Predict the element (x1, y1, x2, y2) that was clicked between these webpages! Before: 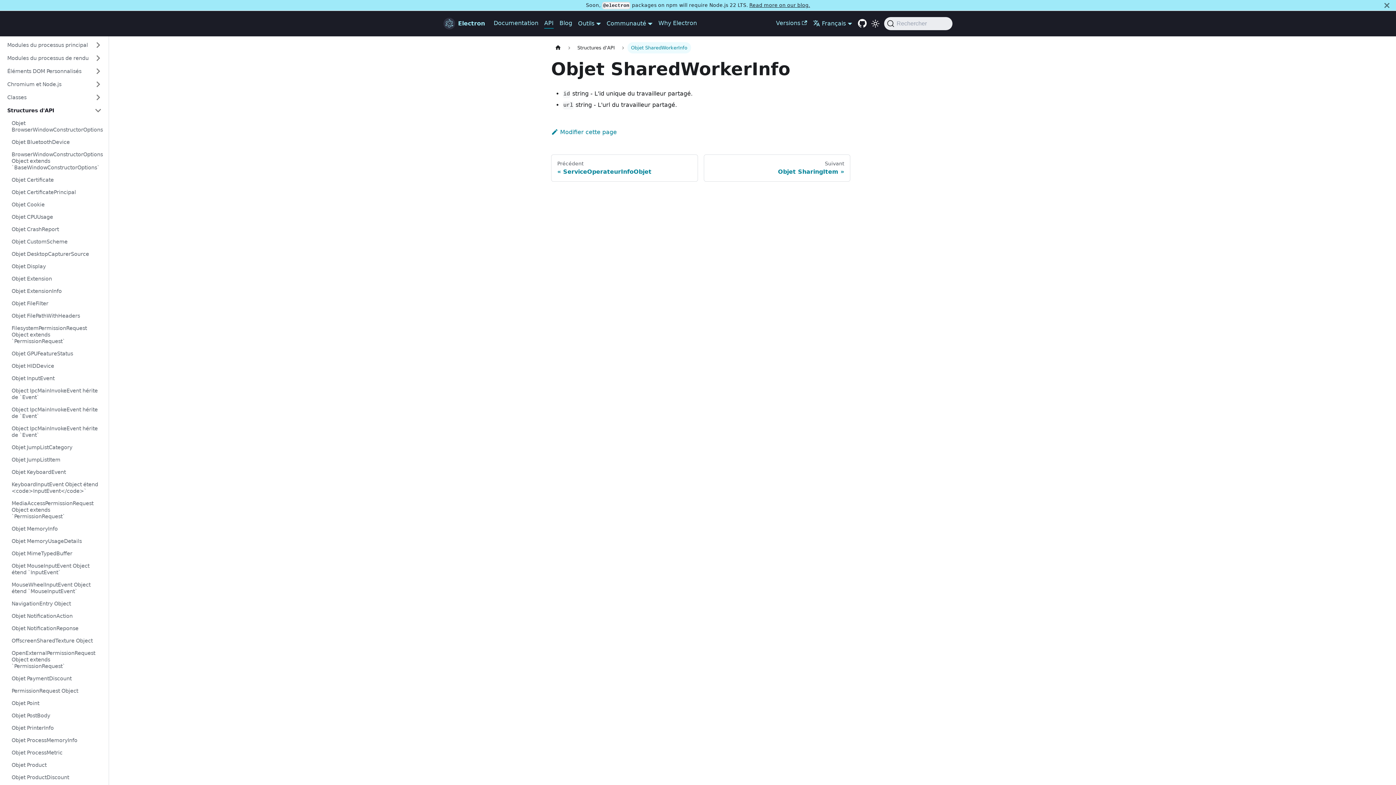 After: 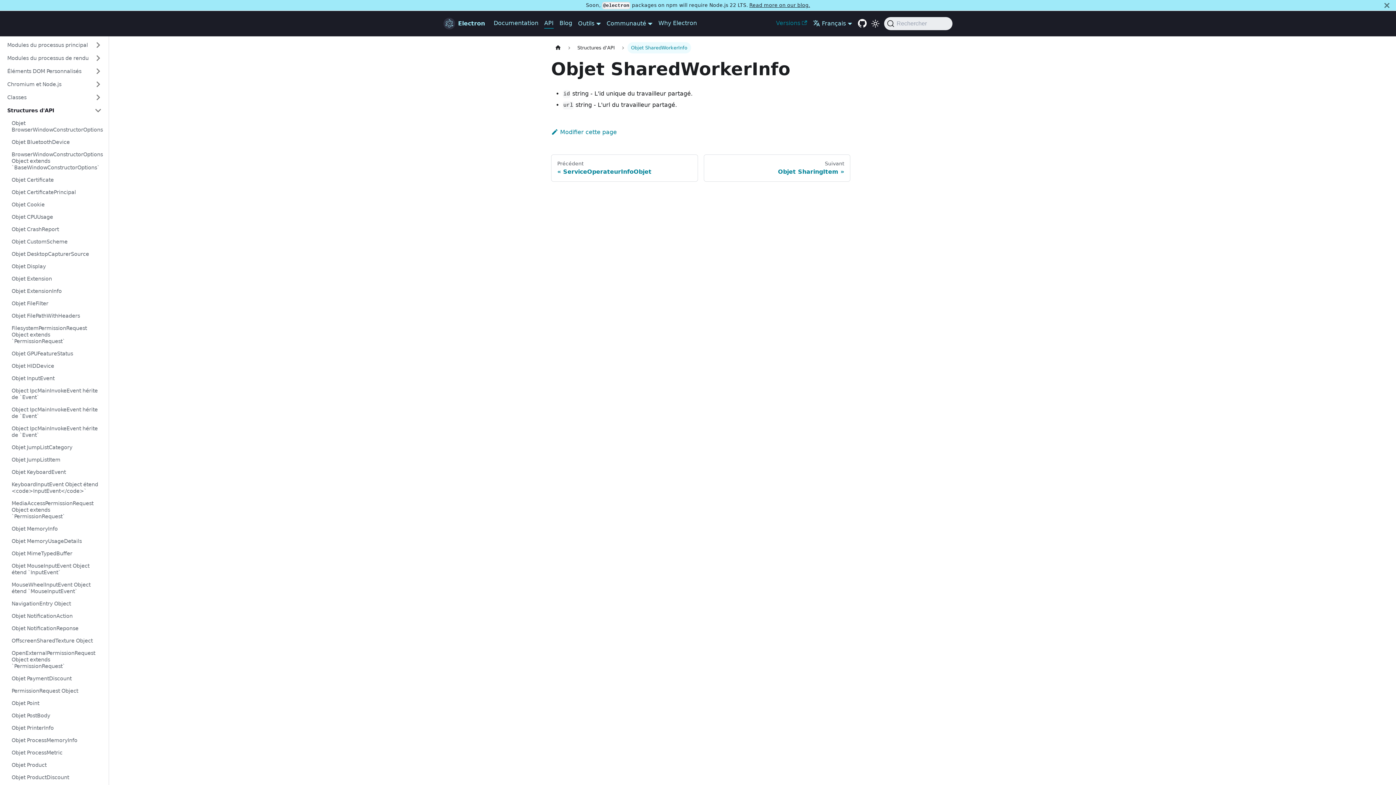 Action: label: Versions bbox: (776, 18, 807, 28)